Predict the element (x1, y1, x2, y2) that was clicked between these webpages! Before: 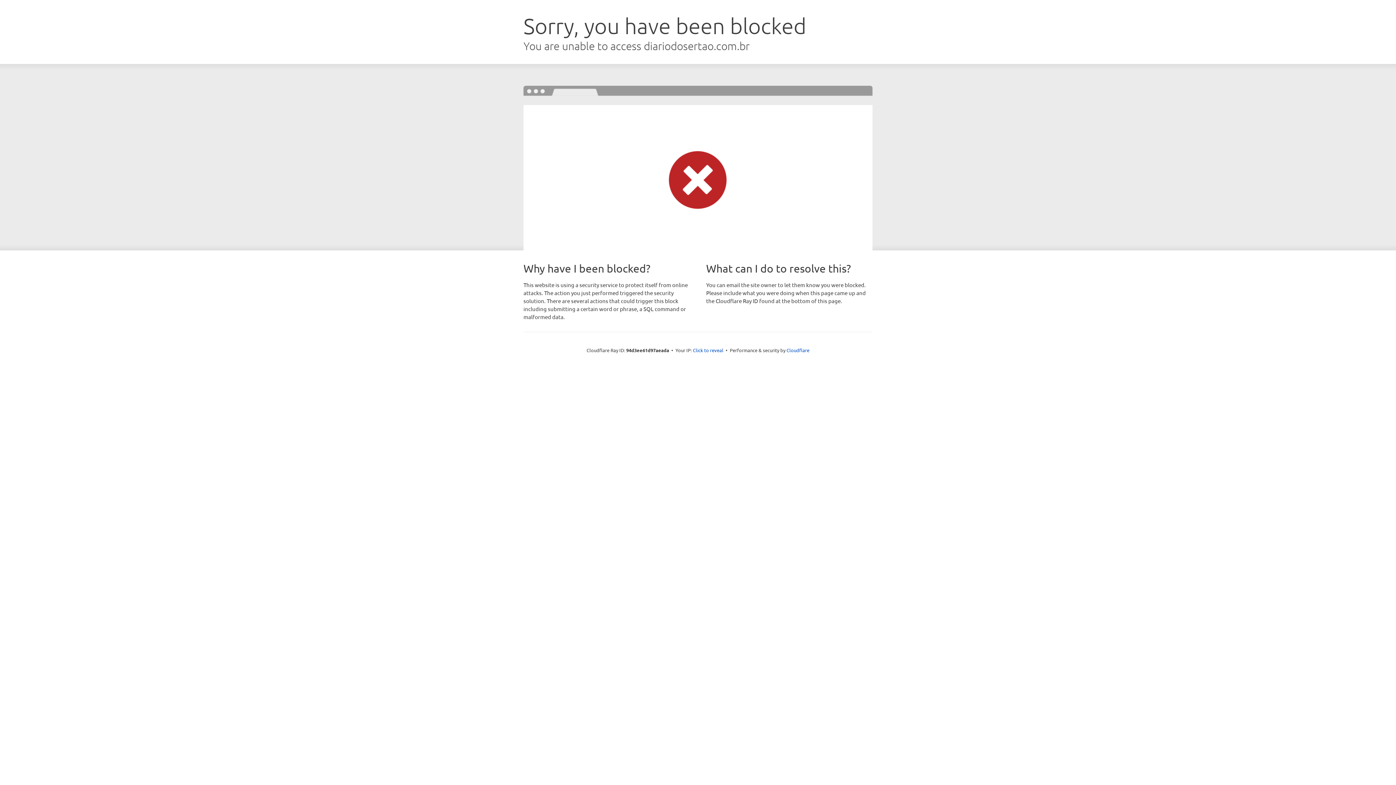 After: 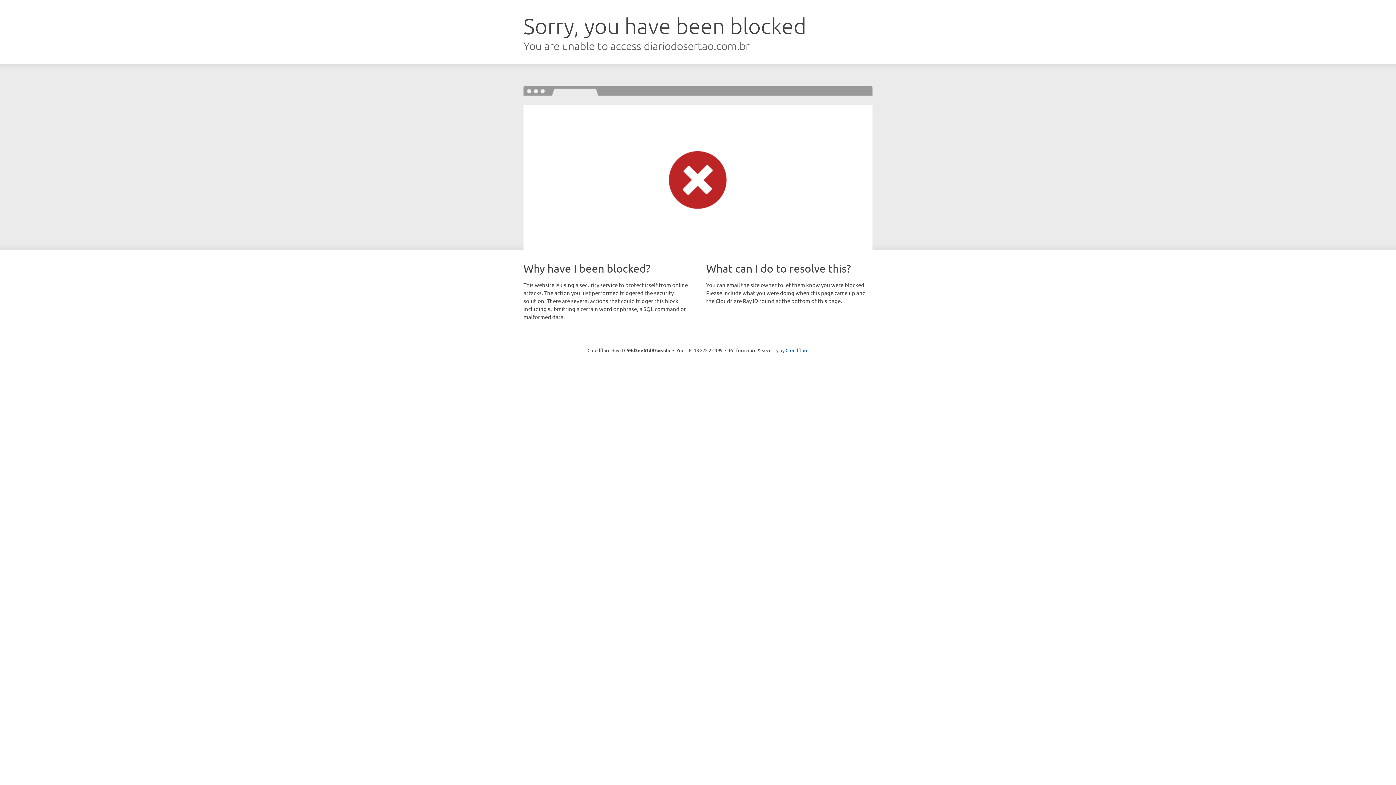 Action: bbox: (693, 346, 723, 353) label: Click to reveal